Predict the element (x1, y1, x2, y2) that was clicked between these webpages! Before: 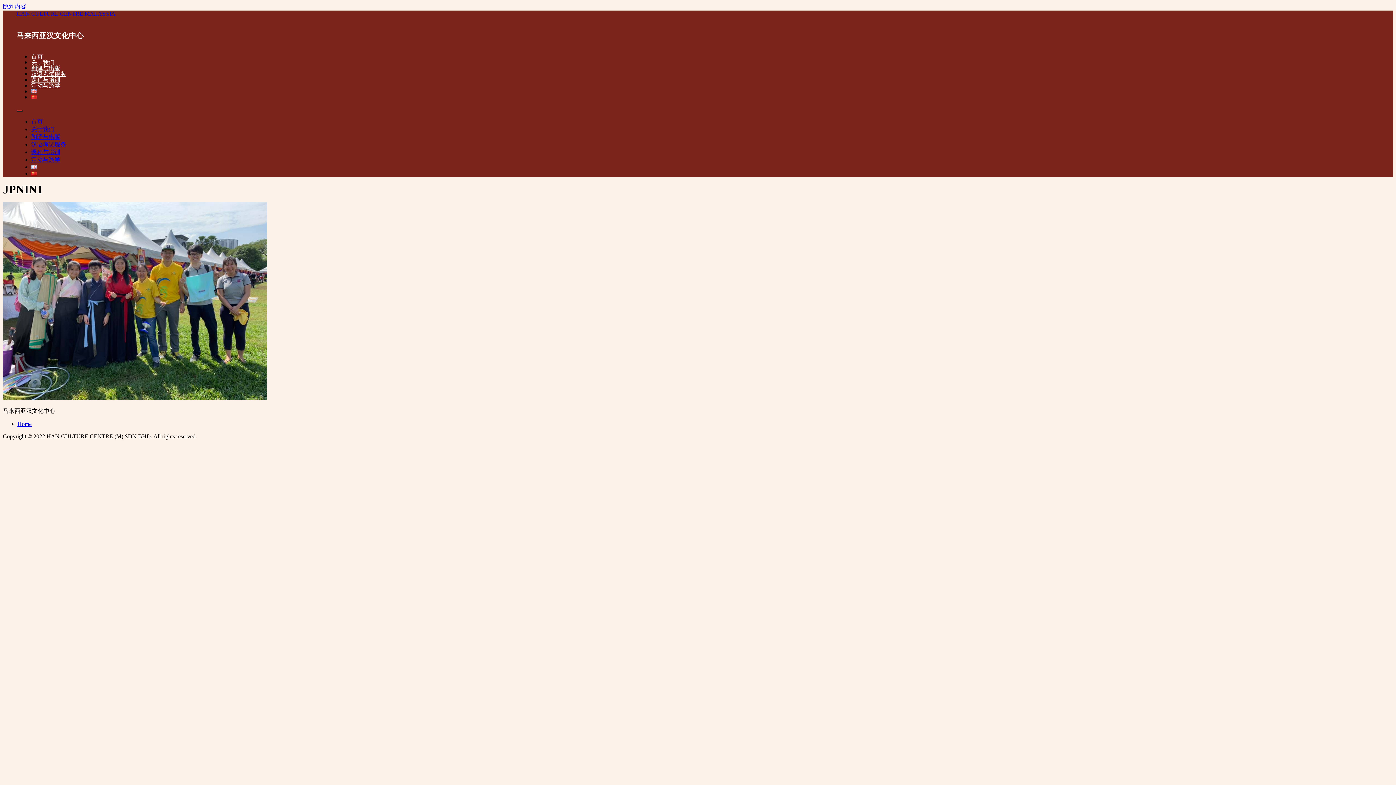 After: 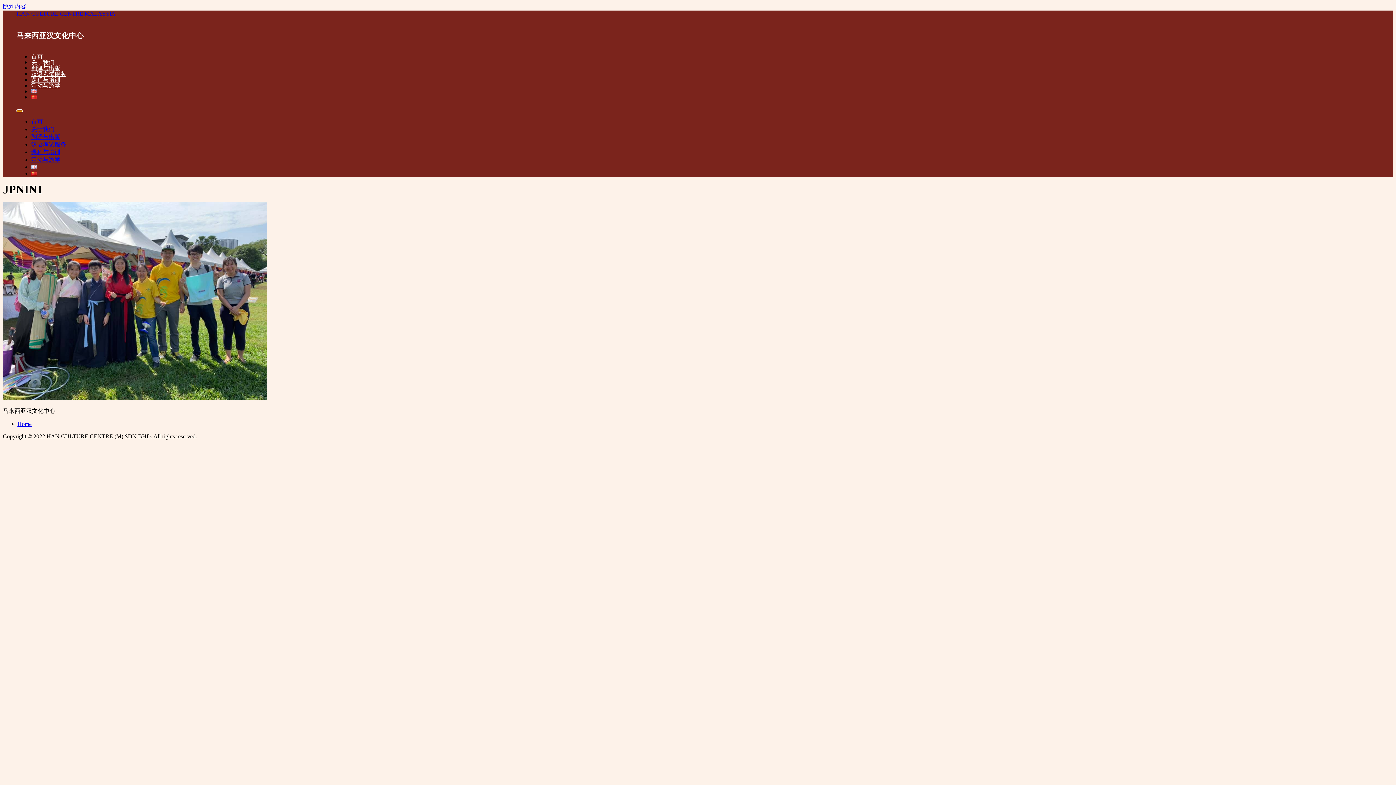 Action: label: Menu bbox: (16, 109, 22, 112)